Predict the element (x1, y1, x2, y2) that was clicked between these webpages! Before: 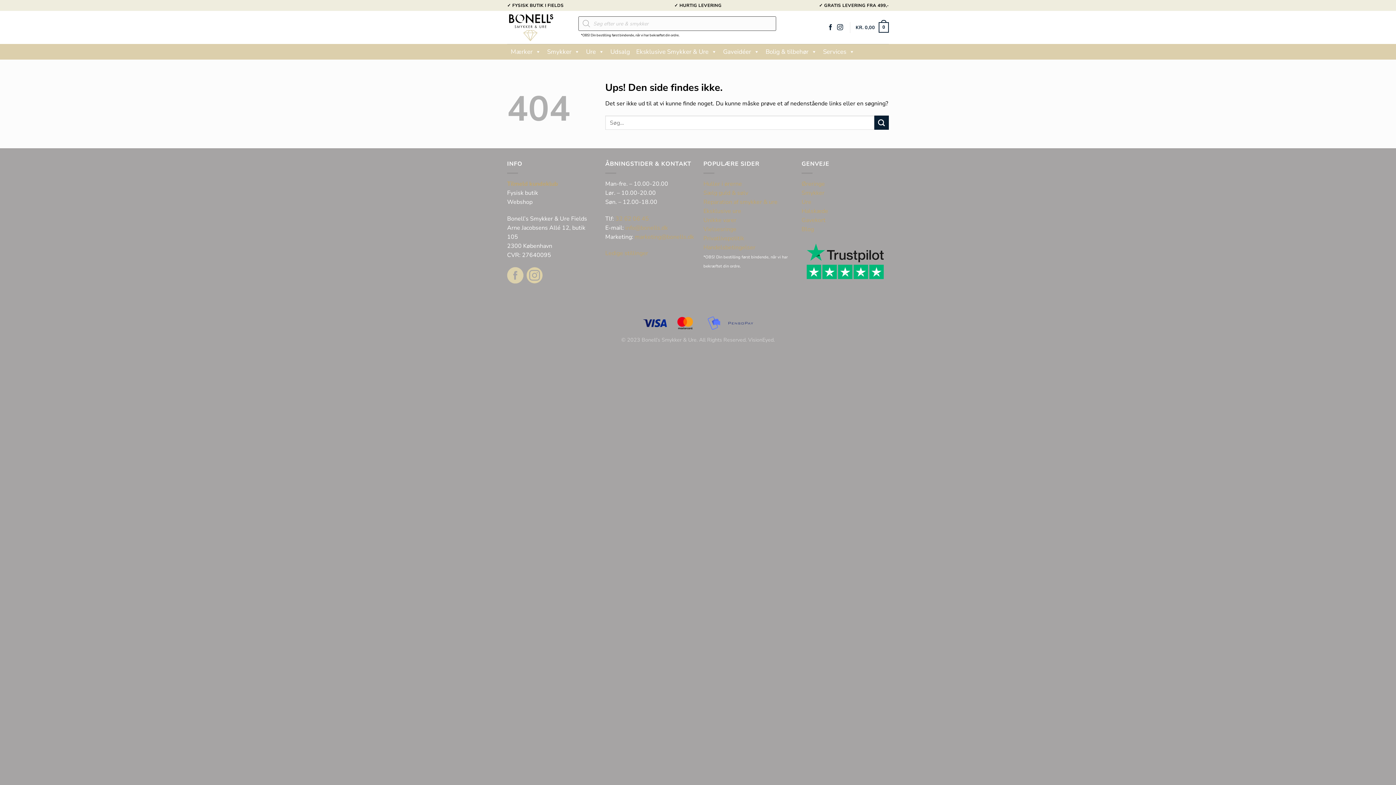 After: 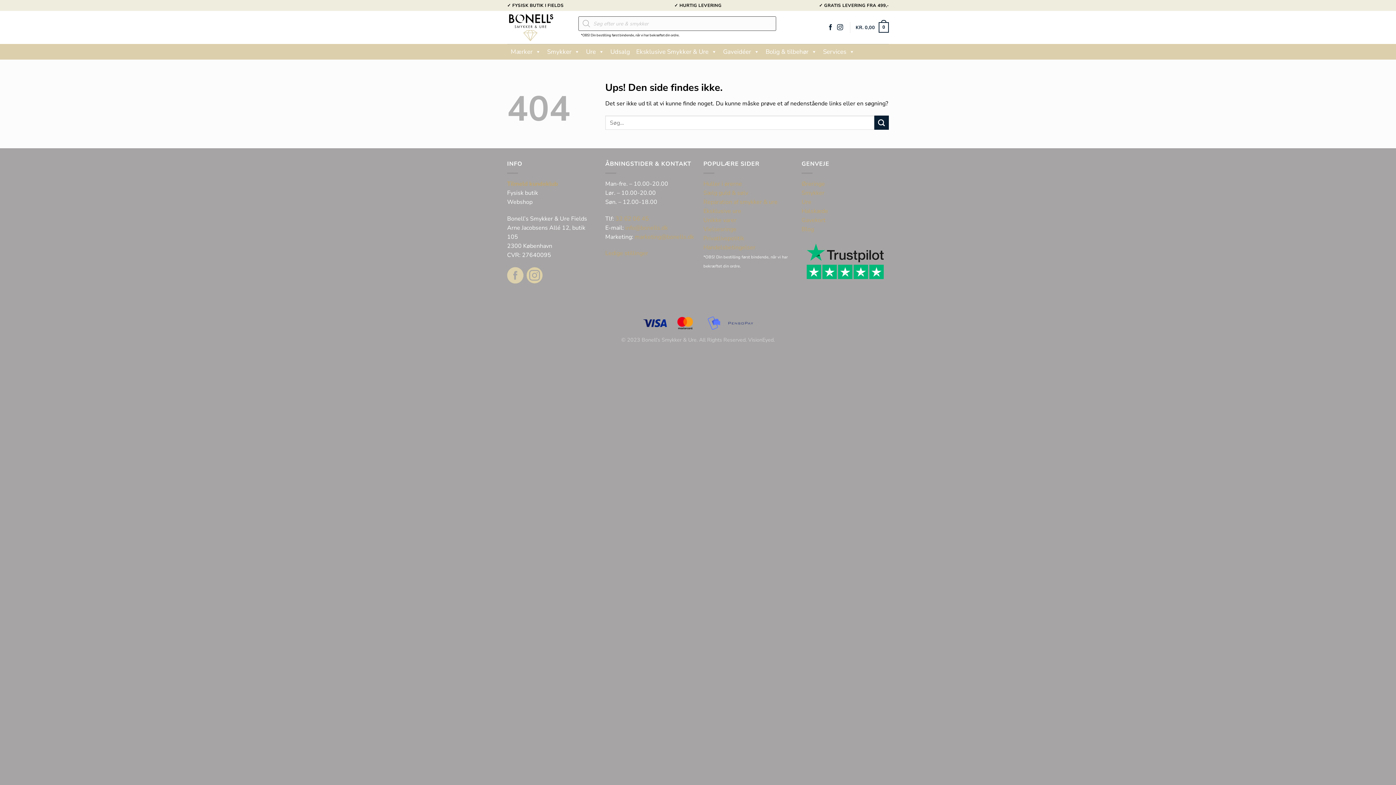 Action: bbox: (526, 271, 542, 279)